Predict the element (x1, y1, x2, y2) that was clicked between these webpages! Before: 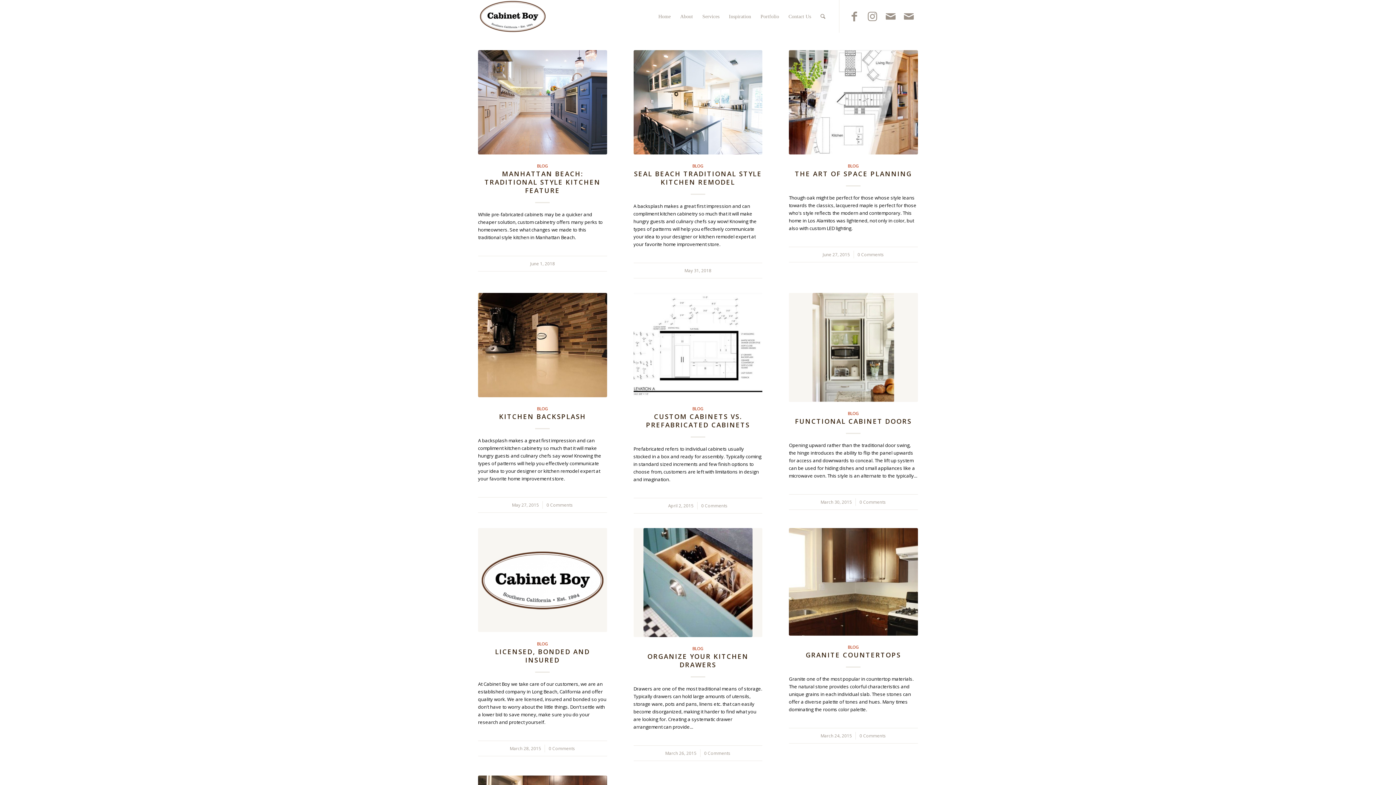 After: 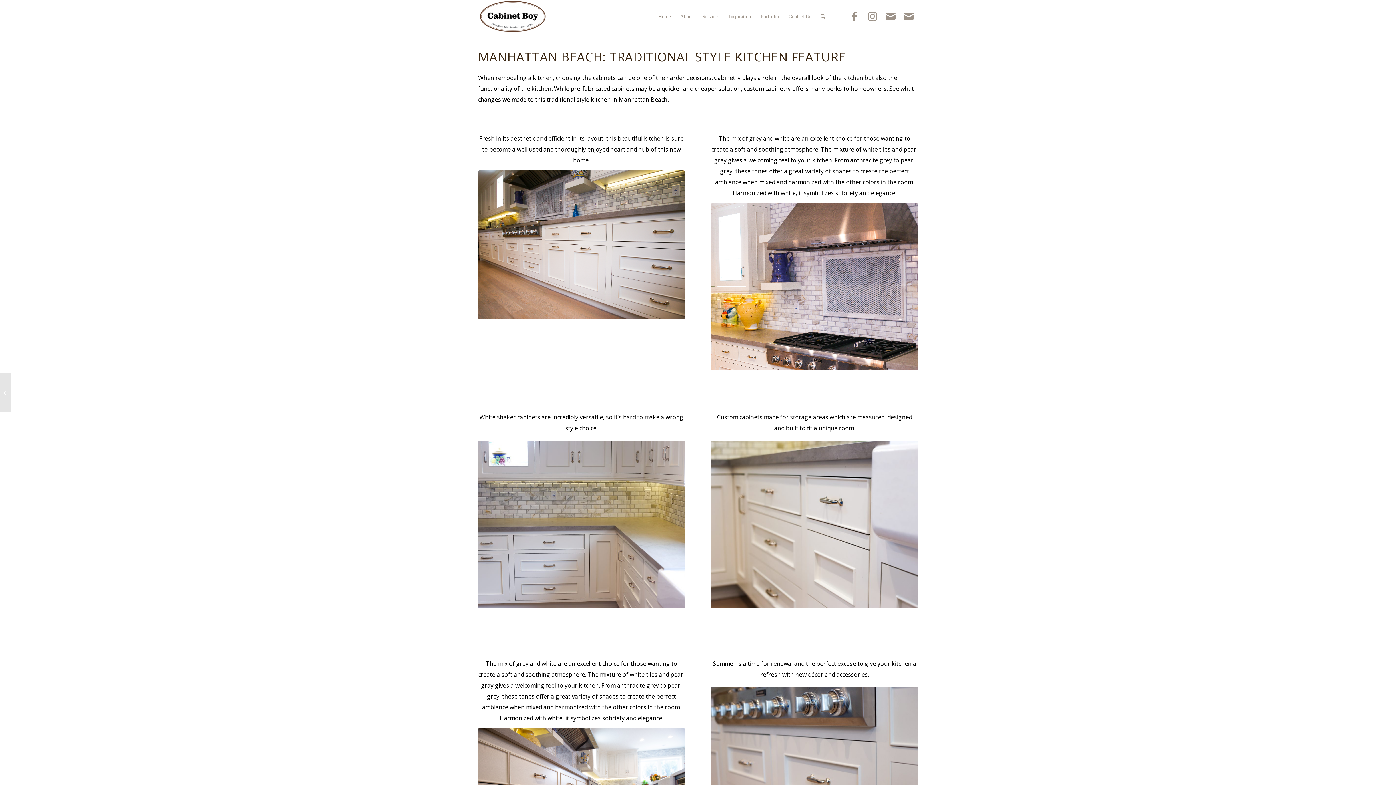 Action: bbox: (478, 50, 607, 154)